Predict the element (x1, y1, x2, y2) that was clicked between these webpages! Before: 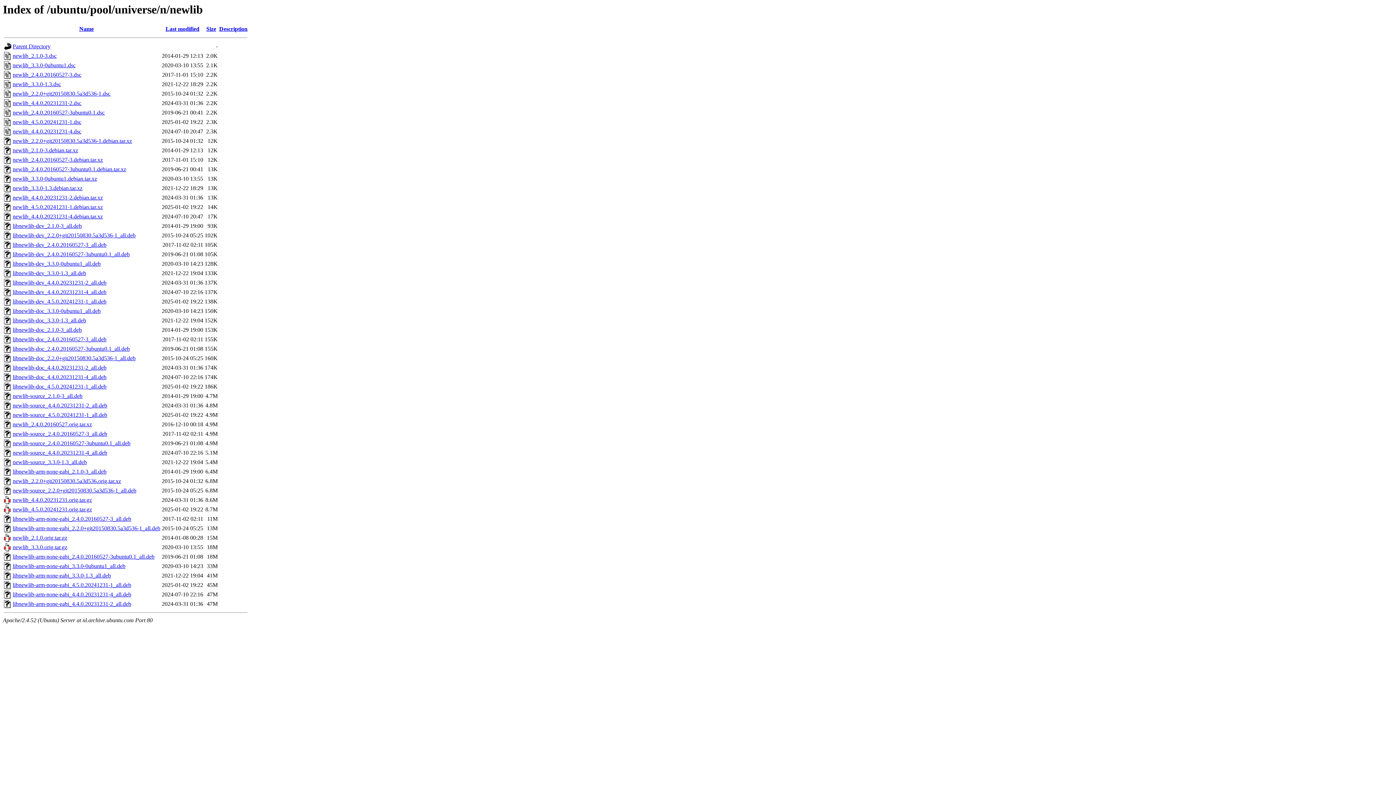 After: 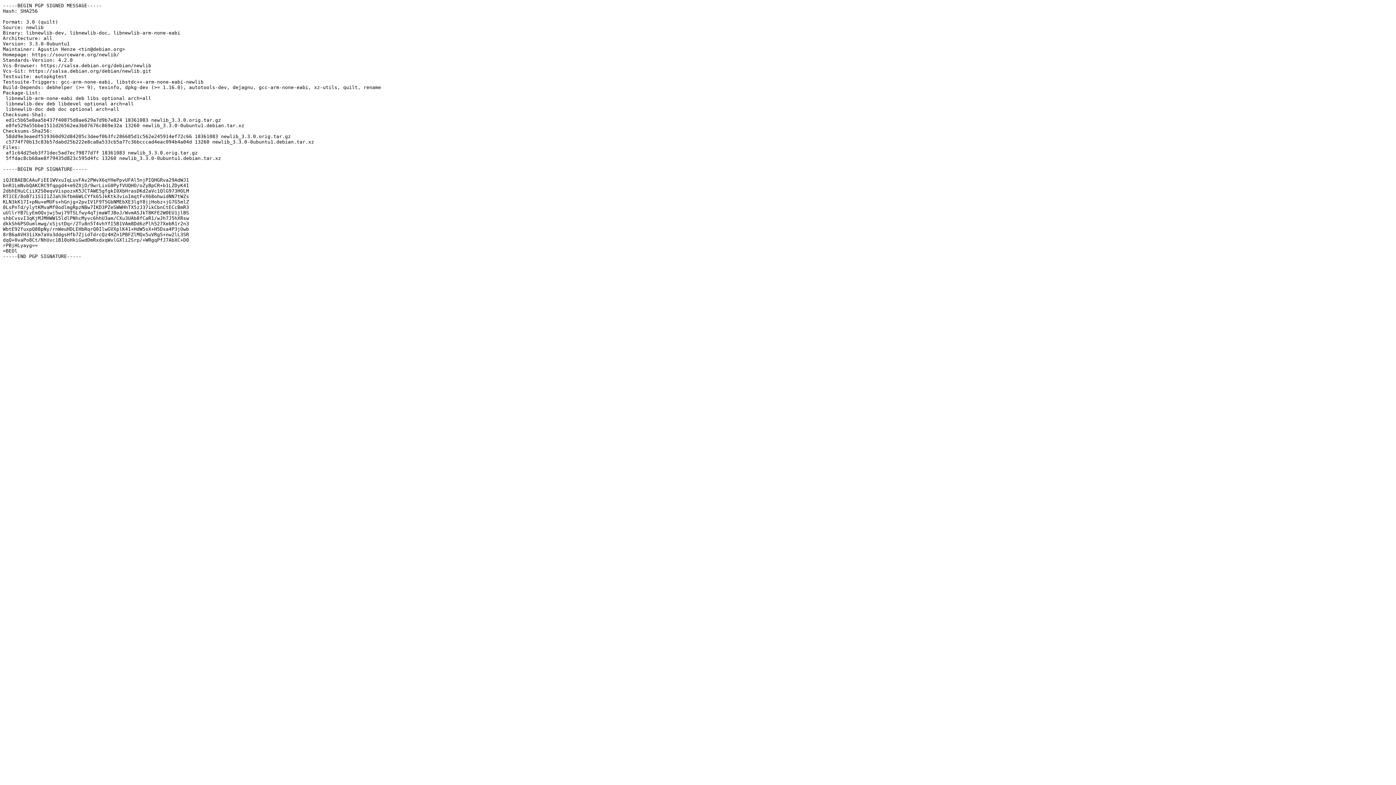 Action: bbox: (12, 62, 75, 68) label: newlib_3.3.0-0ubuntu1.dsc